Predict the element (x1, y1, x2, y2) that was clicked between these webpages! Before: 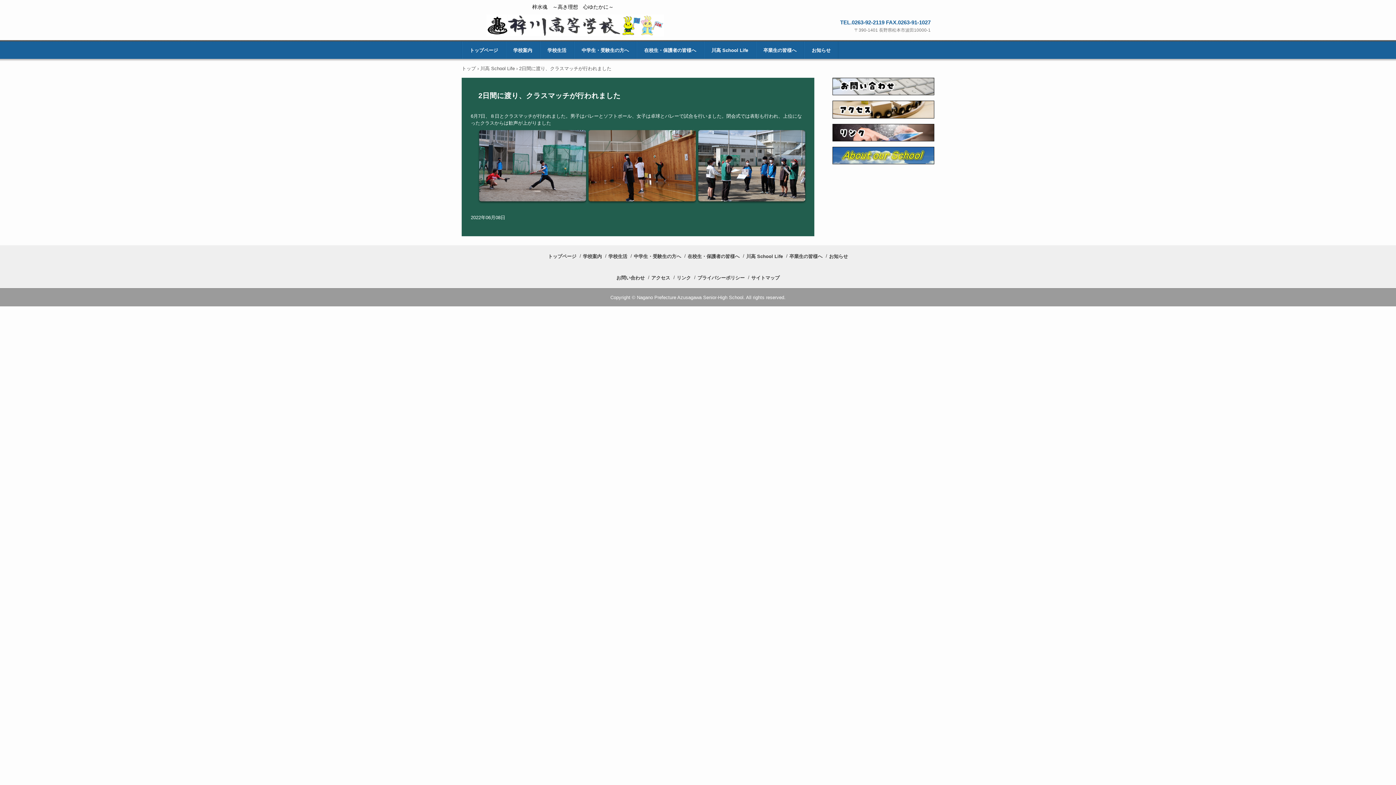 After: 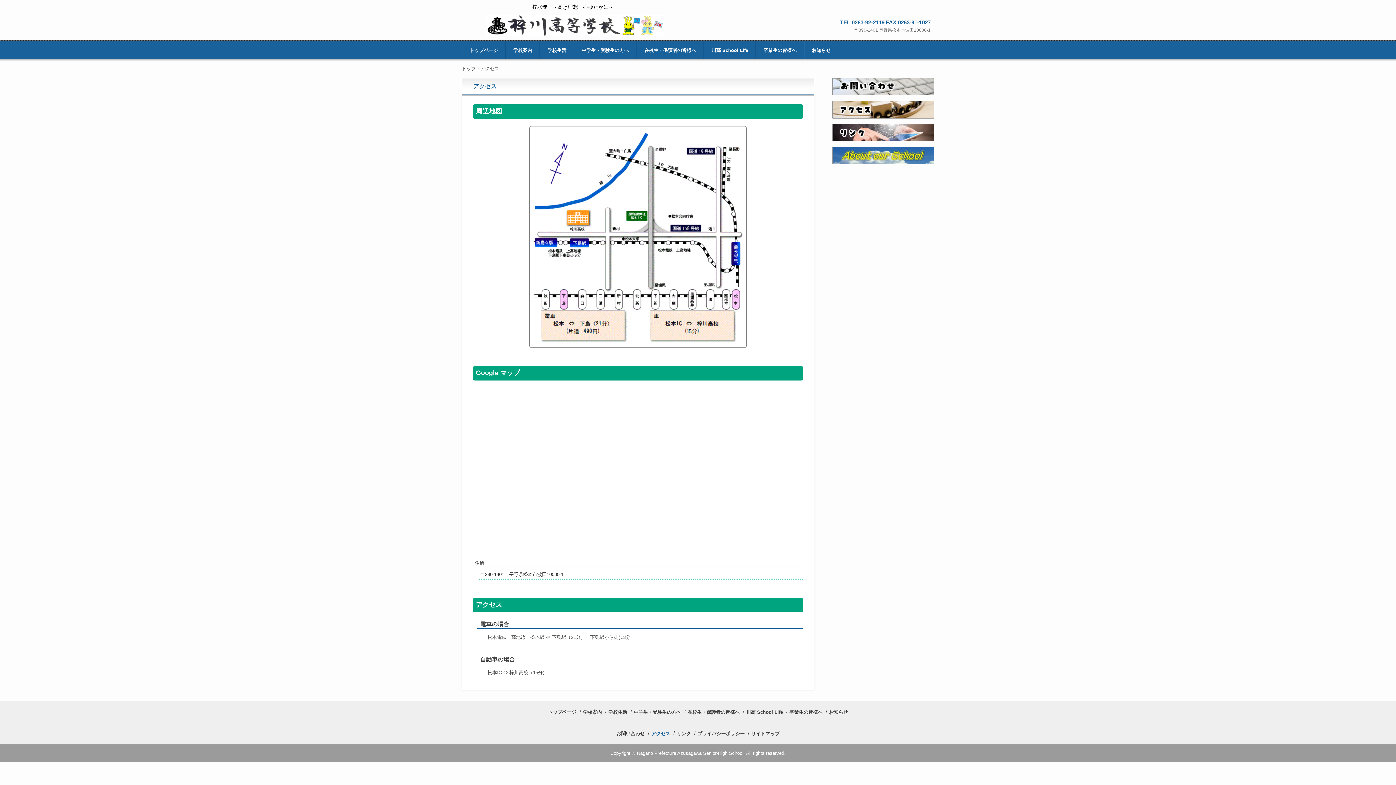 Action: bbox: (651, 275, 670, 280) label: アクセス